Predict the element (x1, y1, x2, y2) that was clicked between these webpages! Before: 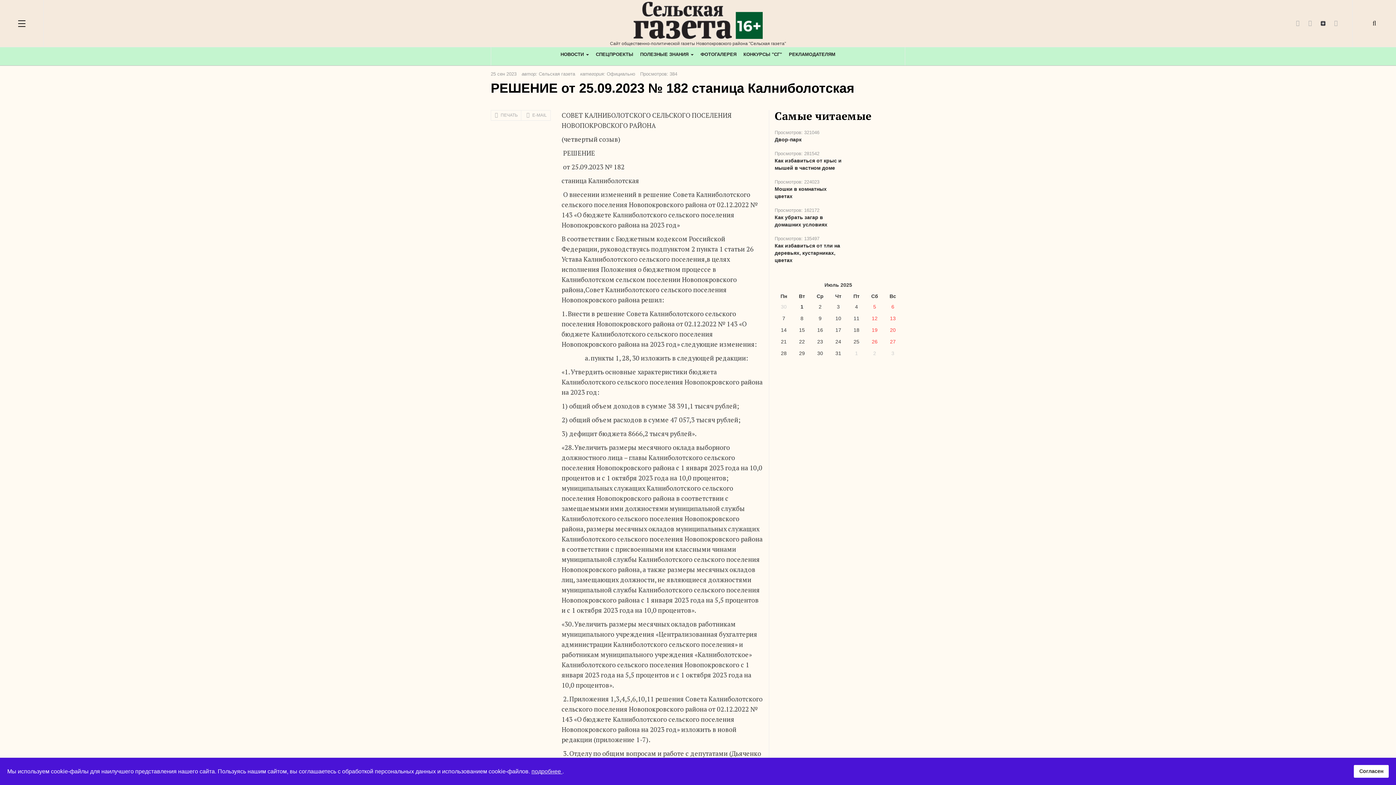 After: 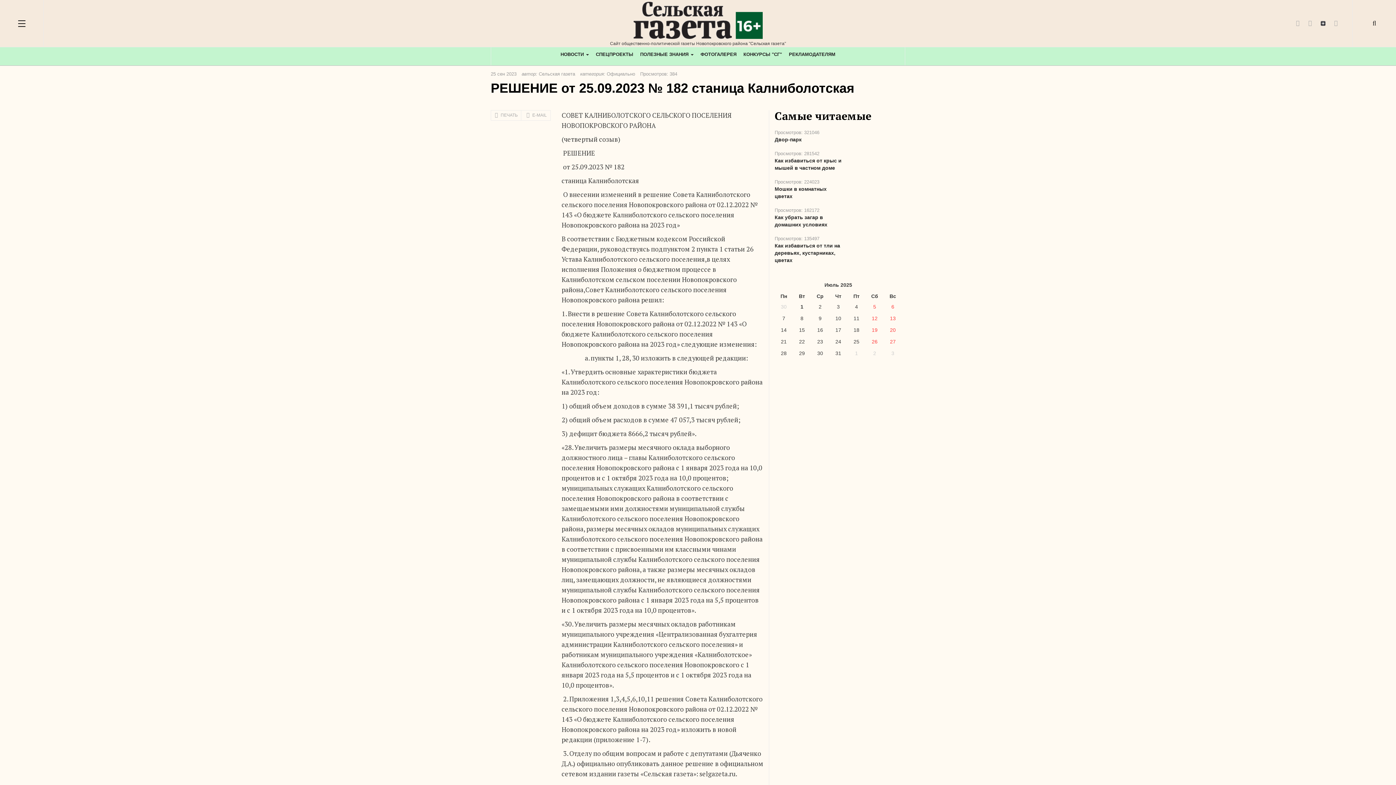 Action: label: Согласен bbox: (1354, 765, 1389, 778)